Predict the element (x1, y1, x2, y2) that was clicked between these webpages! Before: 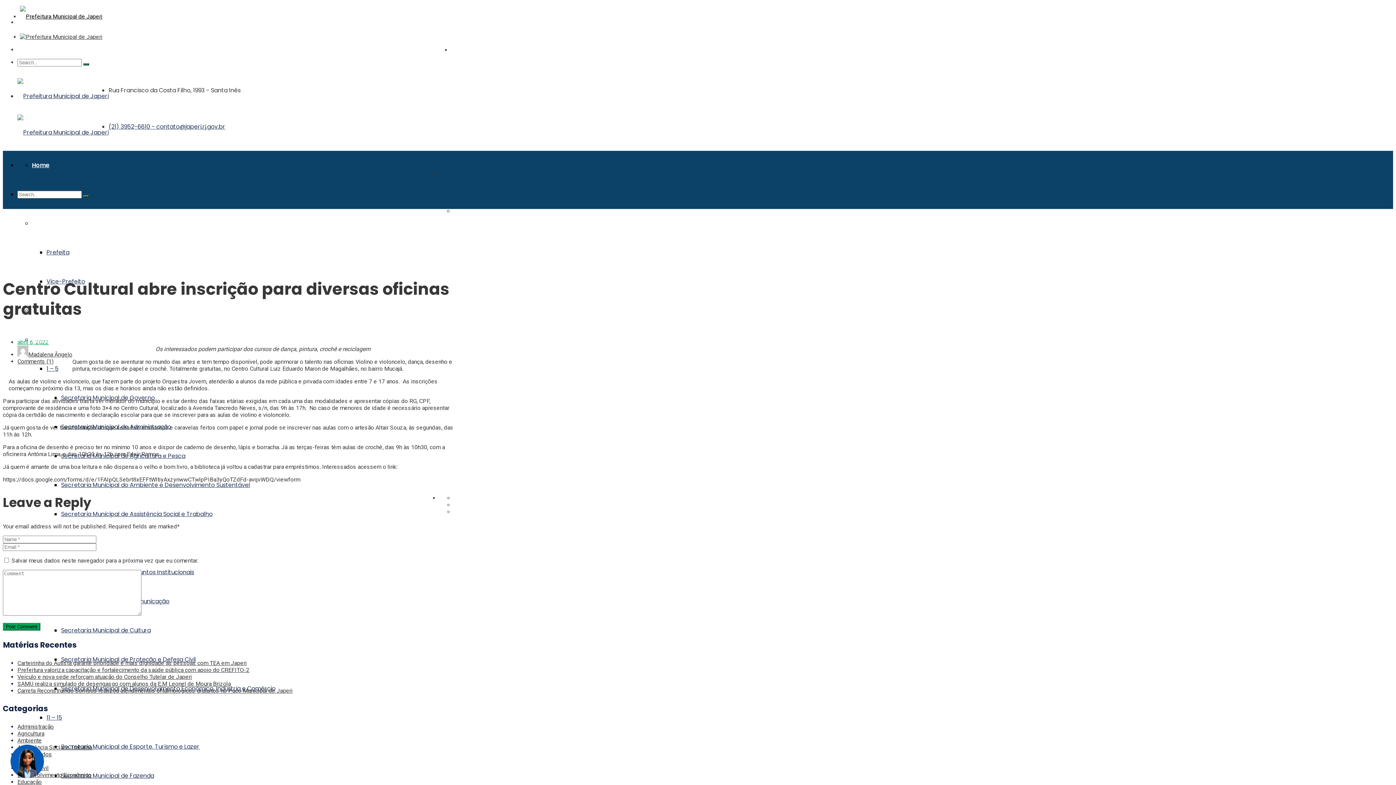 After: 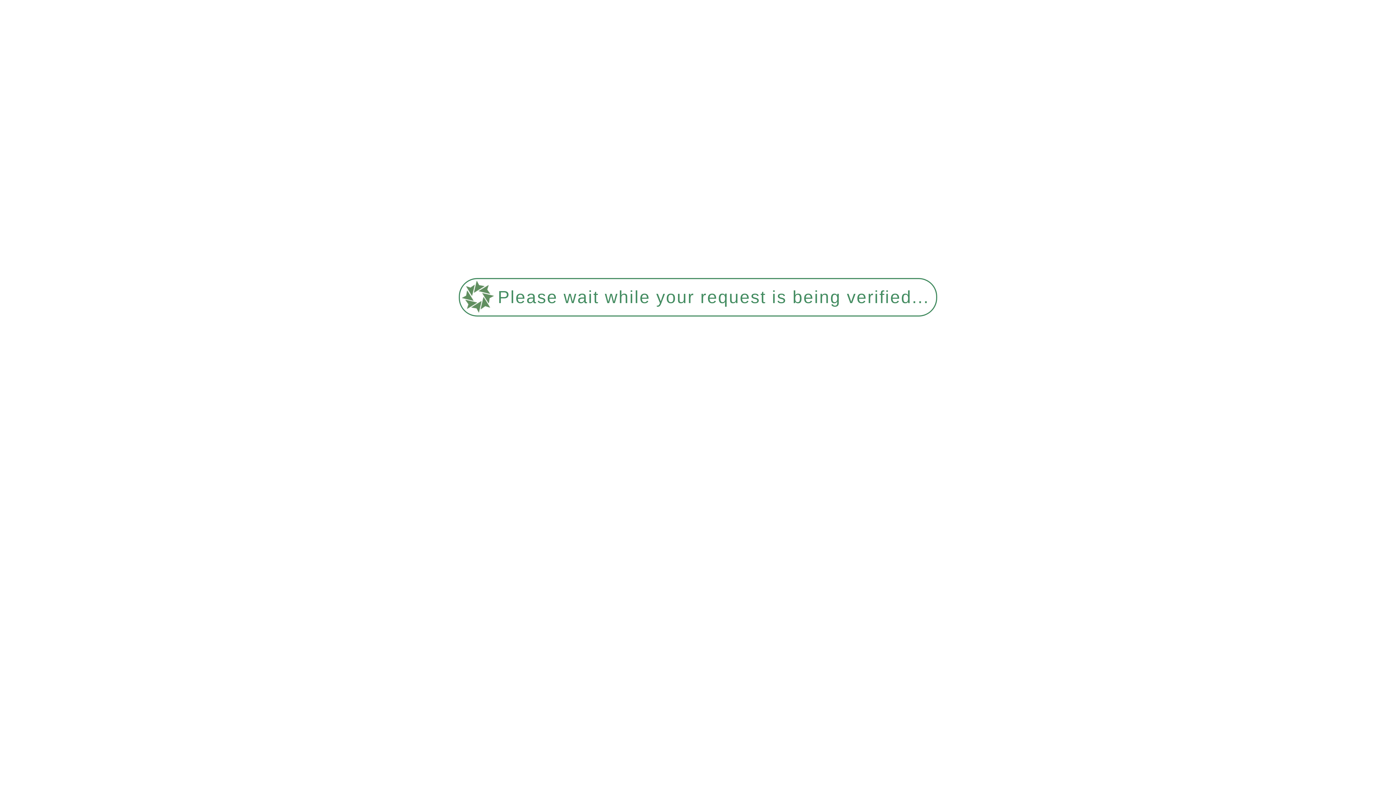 Action: bbox: (20, 13, 102, 20)